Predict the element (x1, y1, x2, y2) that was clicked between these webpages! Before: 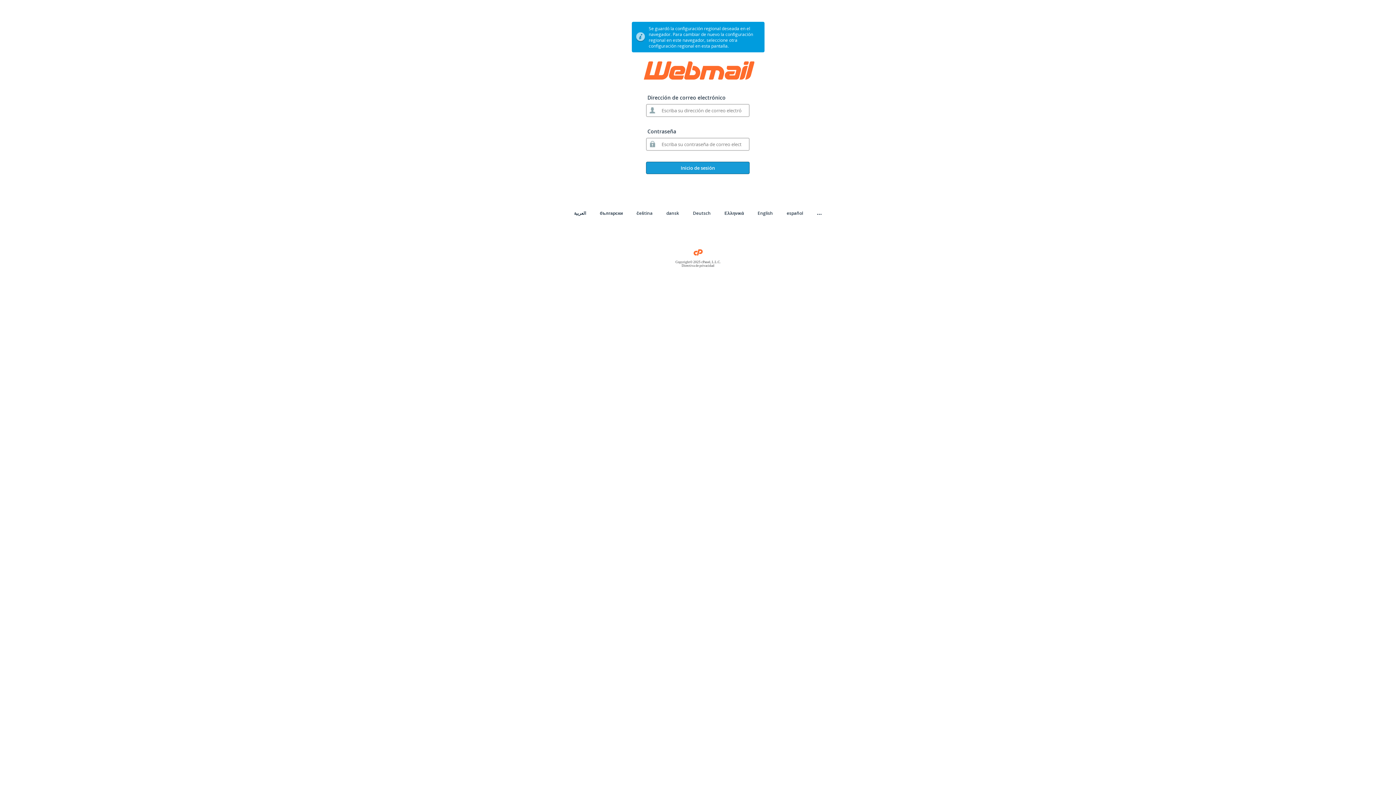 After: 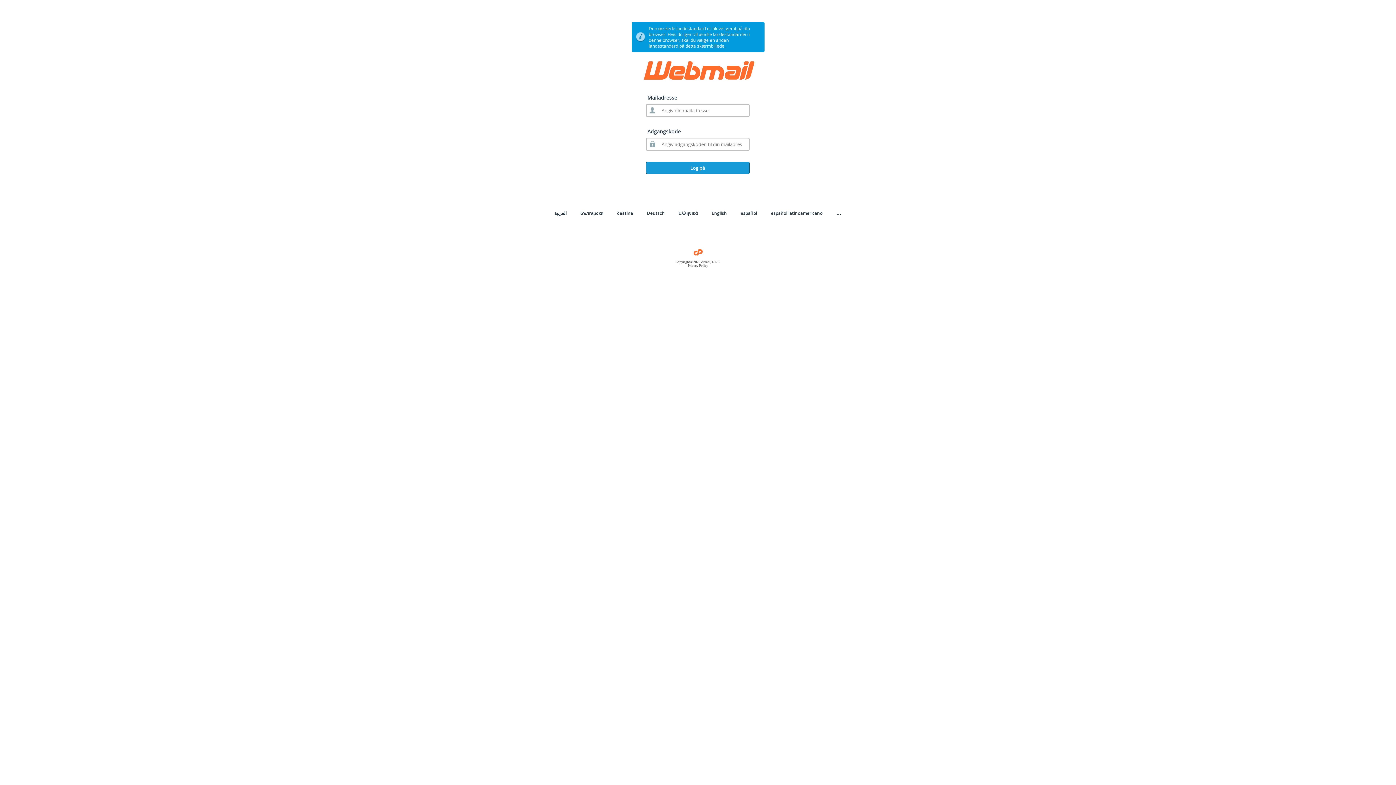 Action: bbox: (666, 210, 679, 216) label: dansk